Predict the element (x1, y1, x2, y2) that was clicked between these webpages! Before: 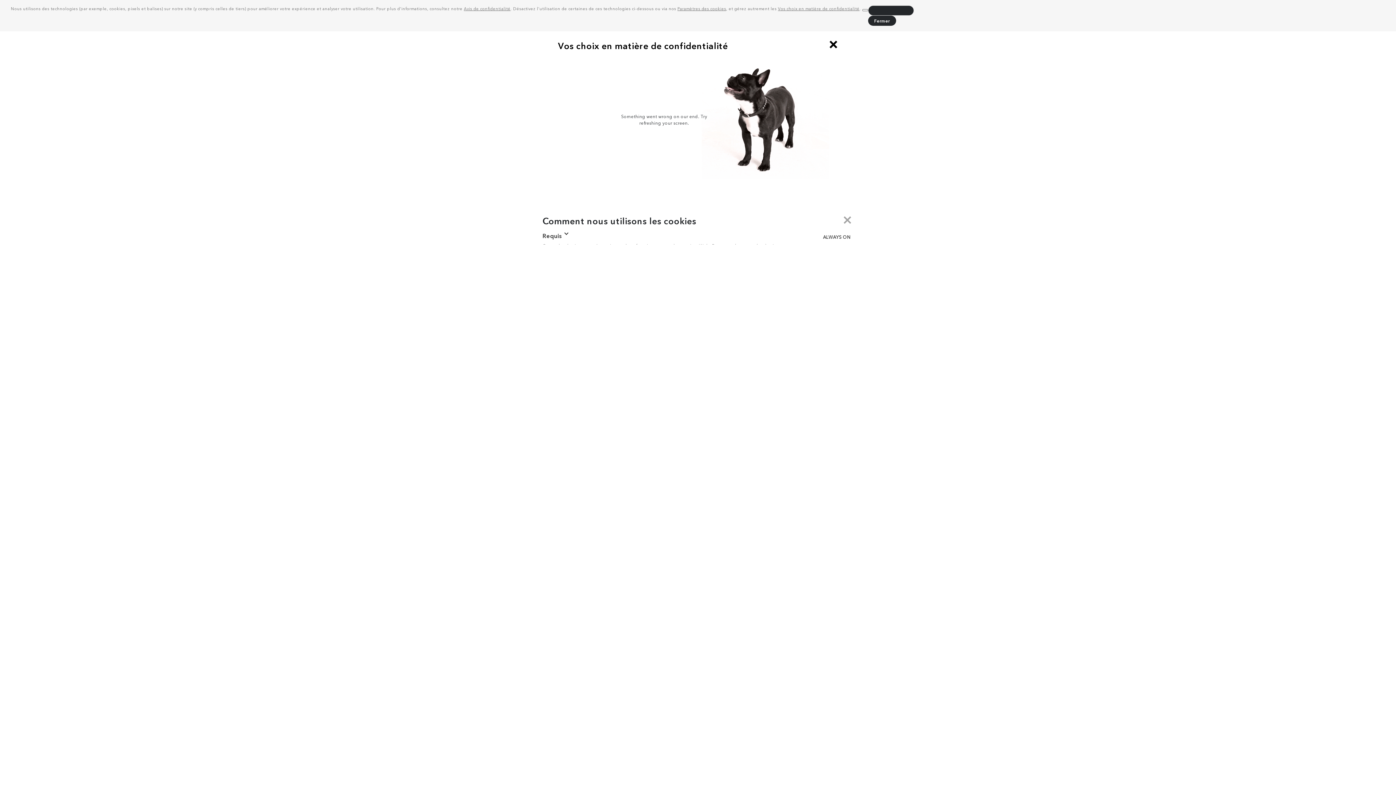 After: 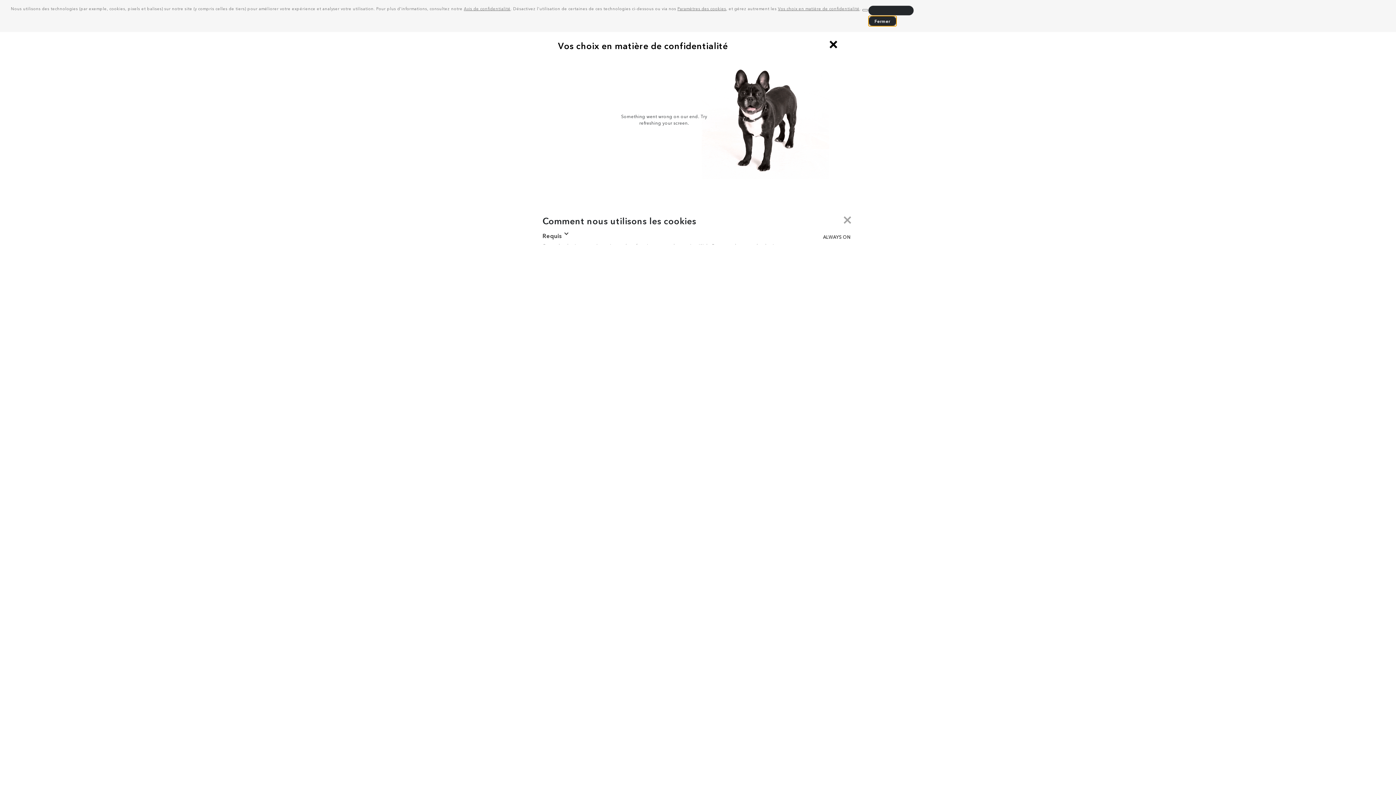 Action: bbox: (868, 15, 896, 25) label: dismiss cookie message